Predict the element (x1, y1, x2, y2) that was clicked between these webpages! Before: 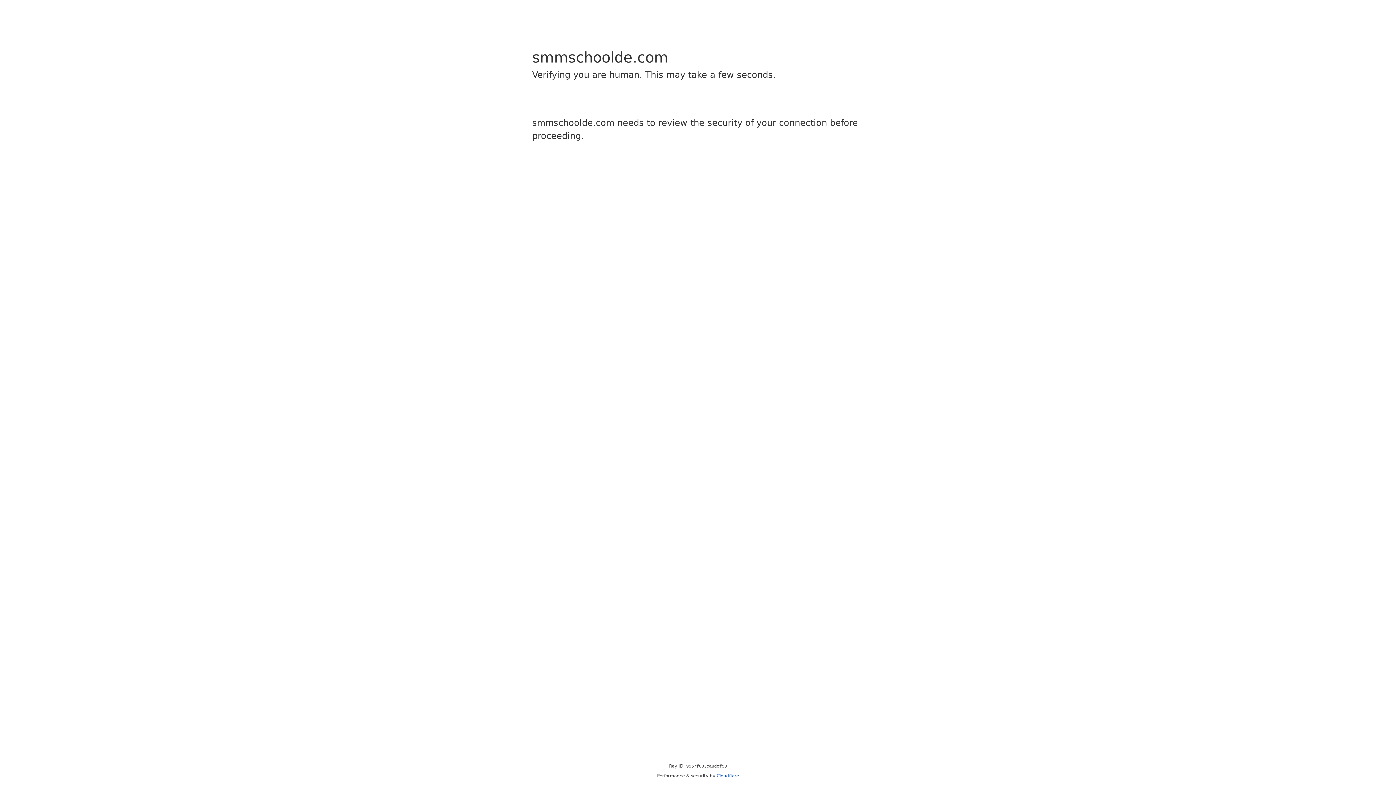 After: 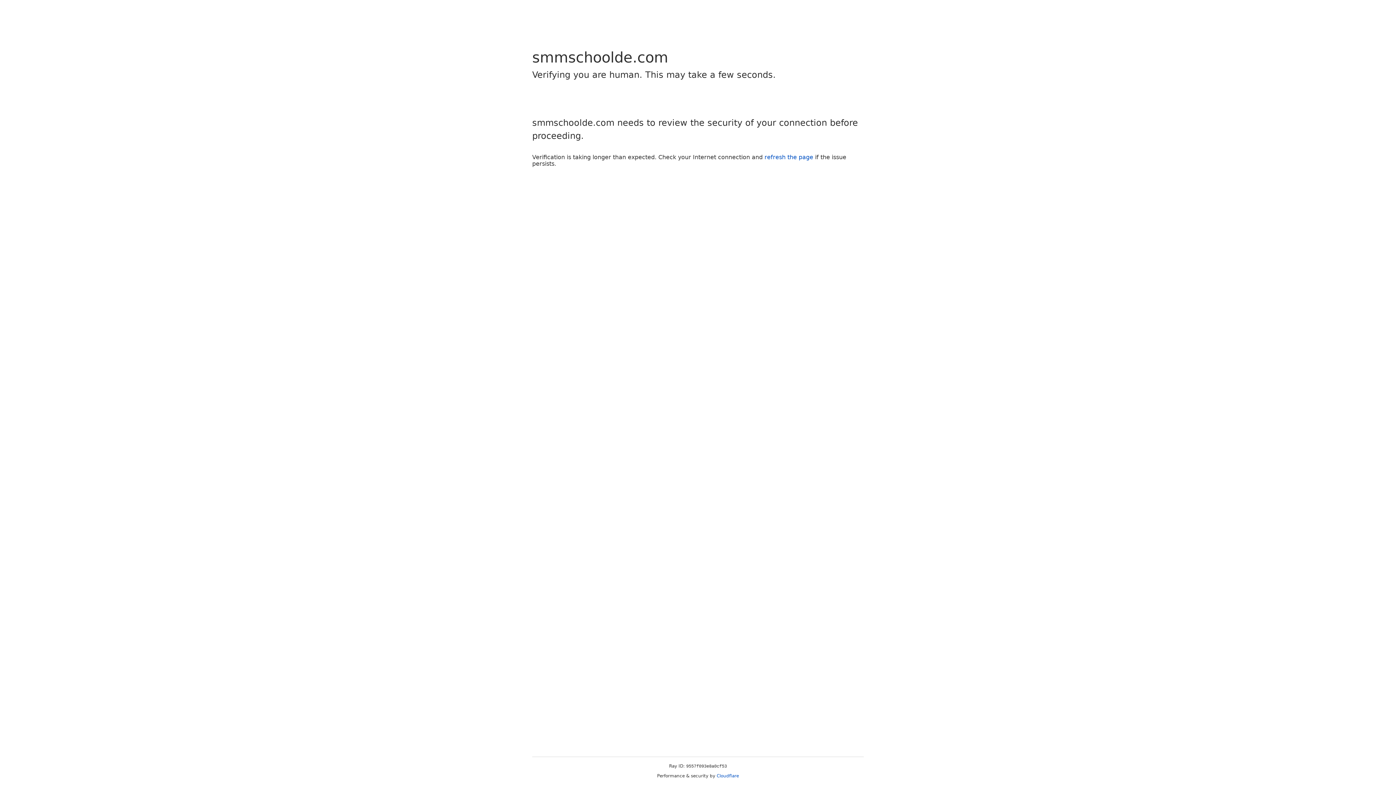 Action: bbox: (716, 773, 739, 778) label: Cloudflare